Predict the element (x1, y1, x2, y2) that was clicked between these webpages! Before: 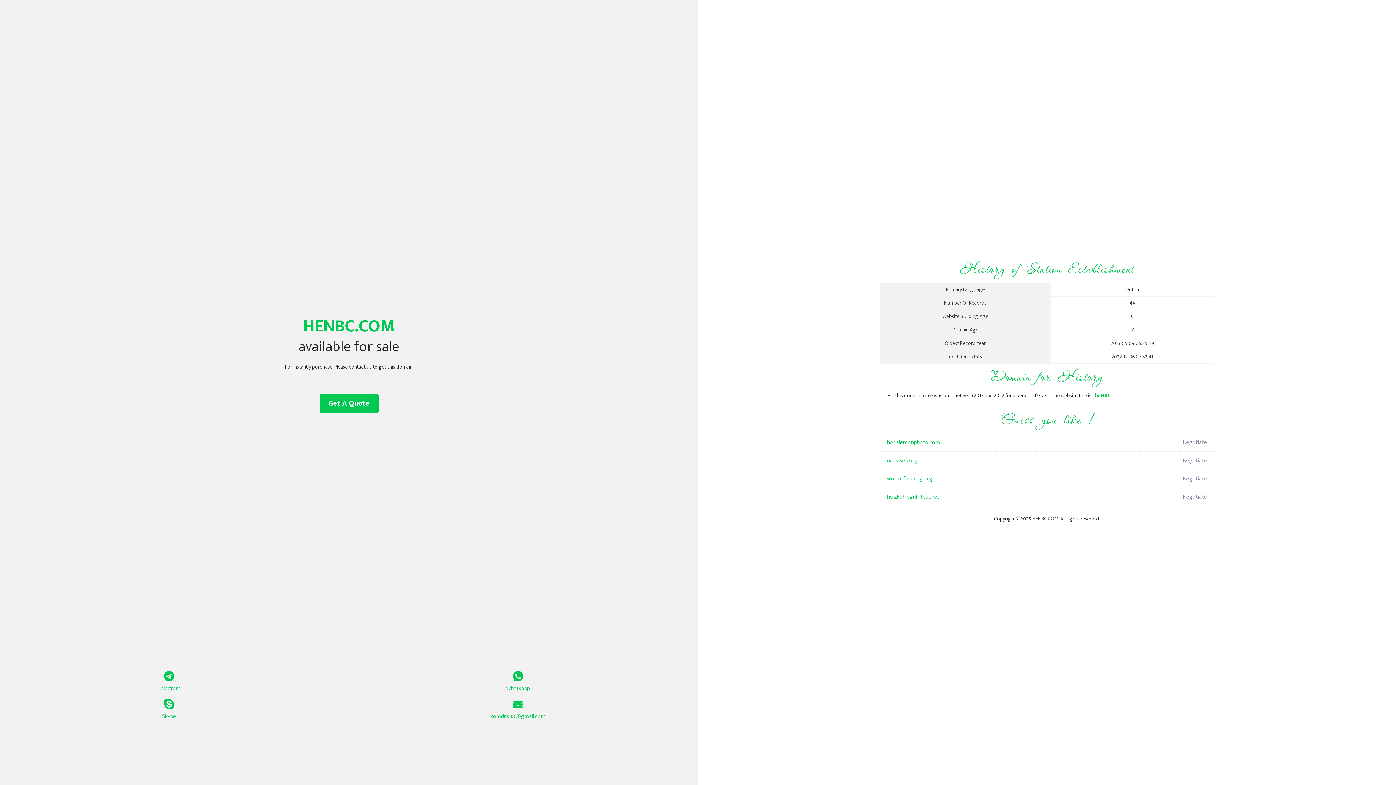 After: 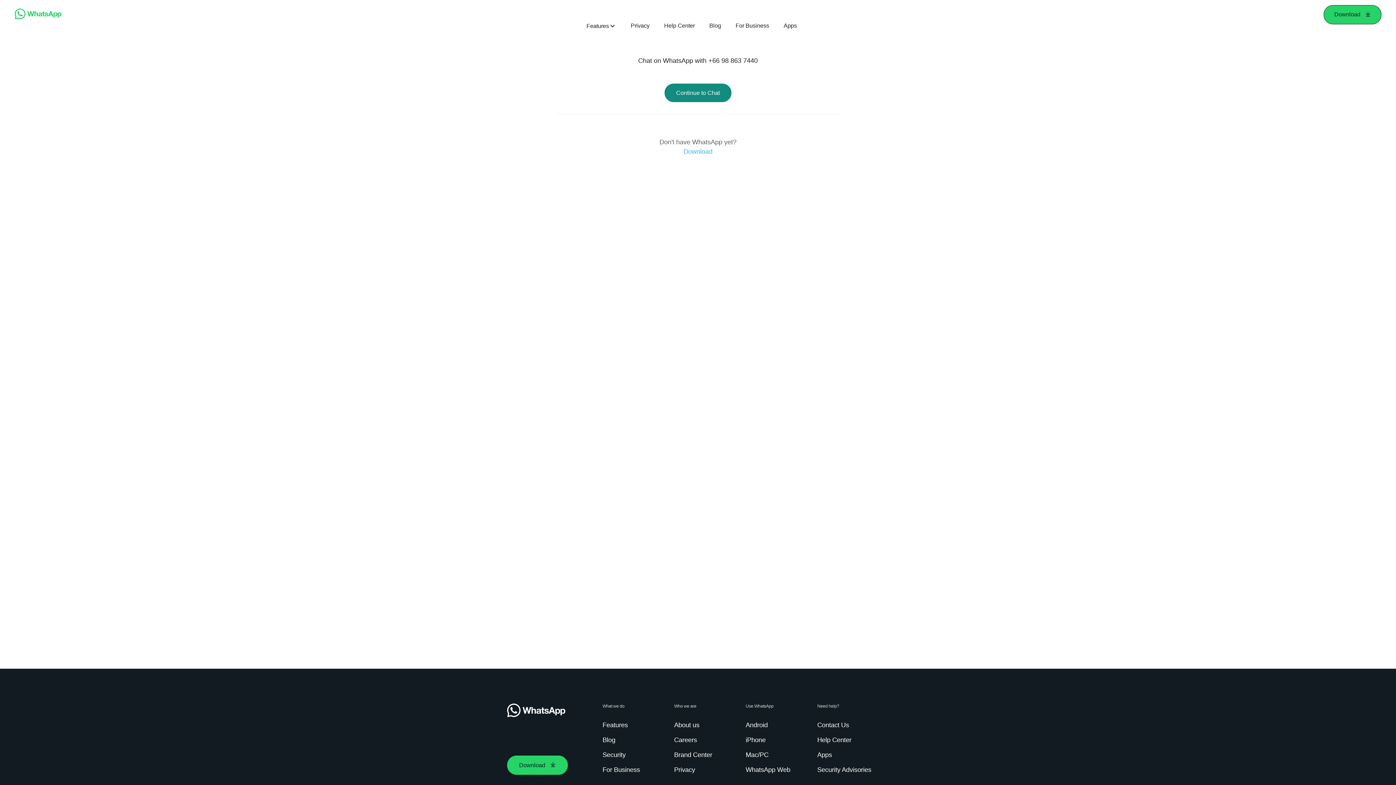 Action: label: Whatsapp bbox: (349, 671, 687, 693)